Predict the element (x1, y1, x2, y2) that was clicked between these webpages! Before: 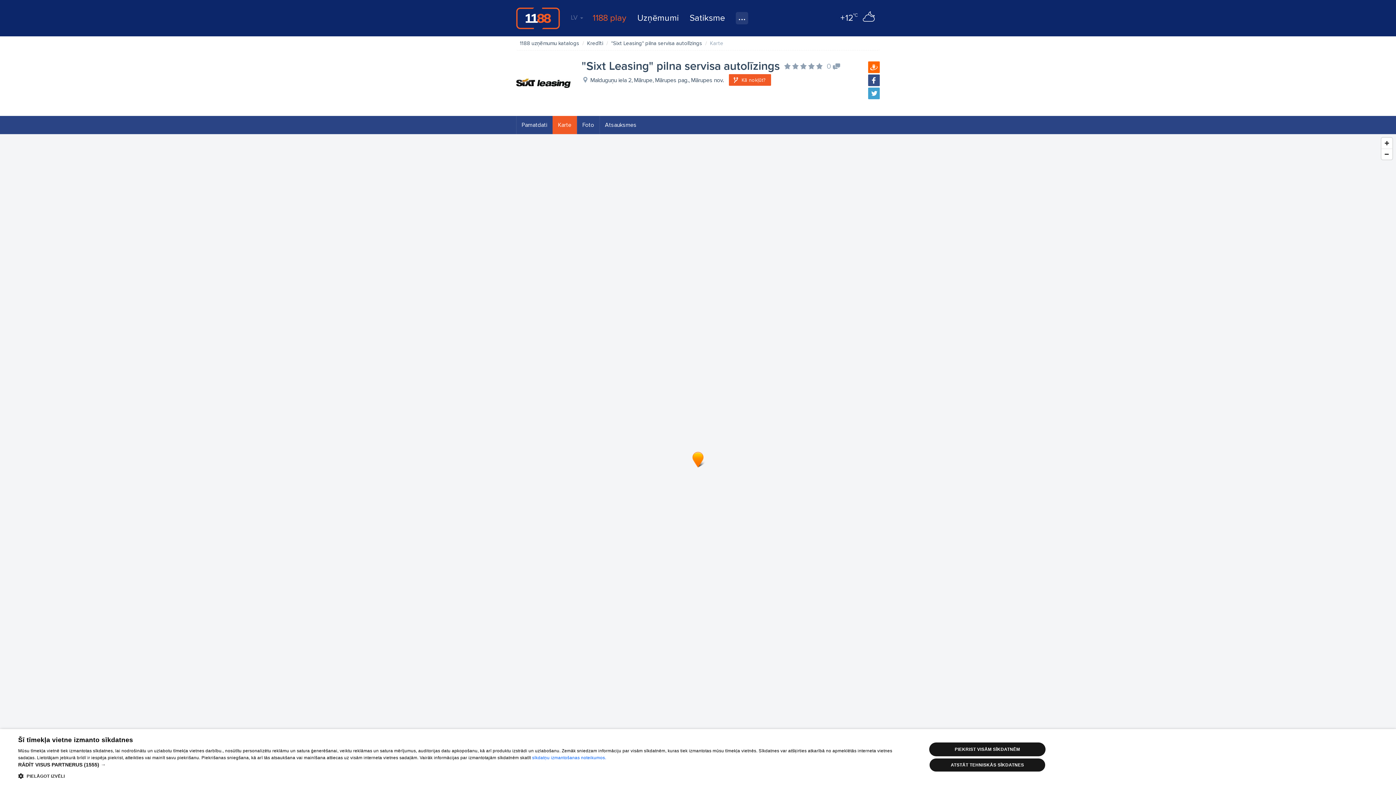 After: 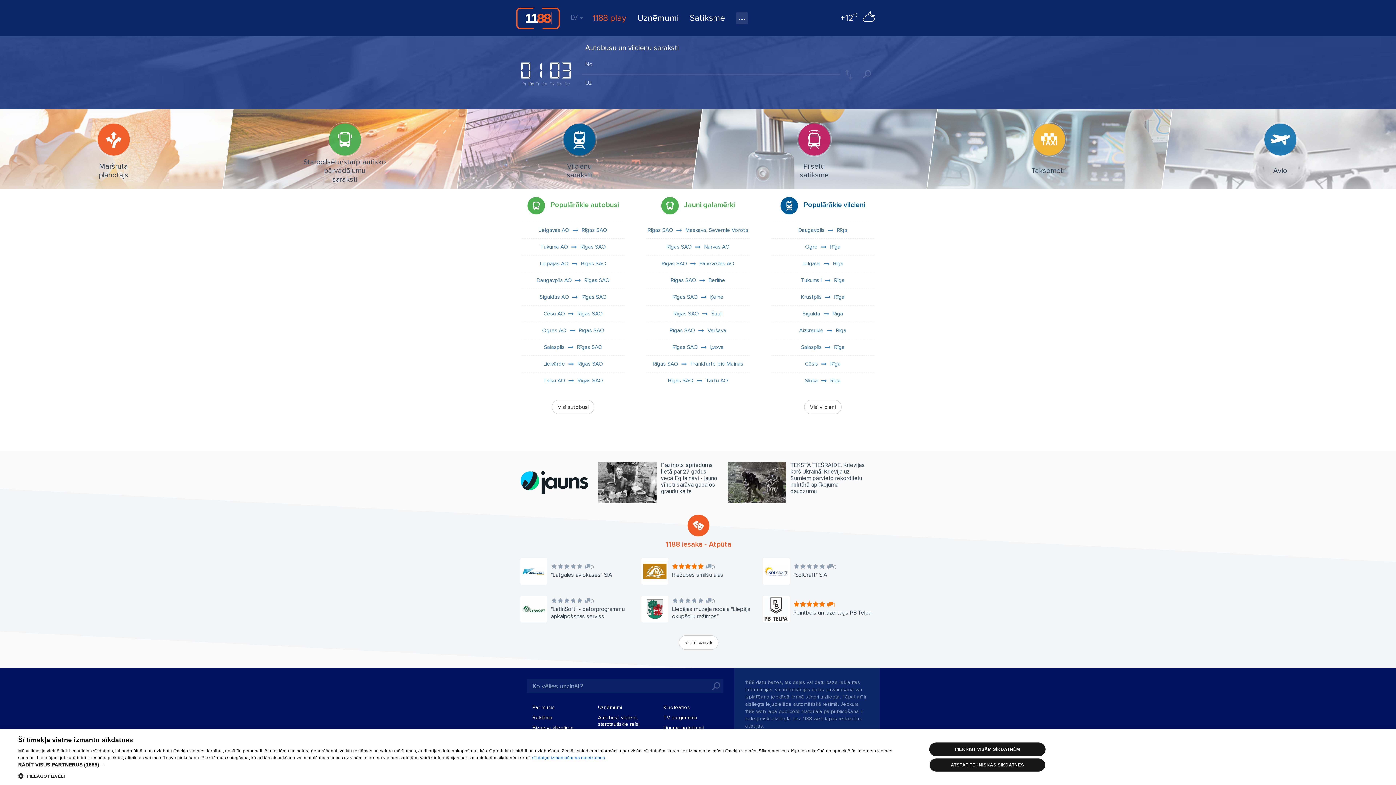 Action: bbox: (689, 7, 725, 29) label: Satiksme